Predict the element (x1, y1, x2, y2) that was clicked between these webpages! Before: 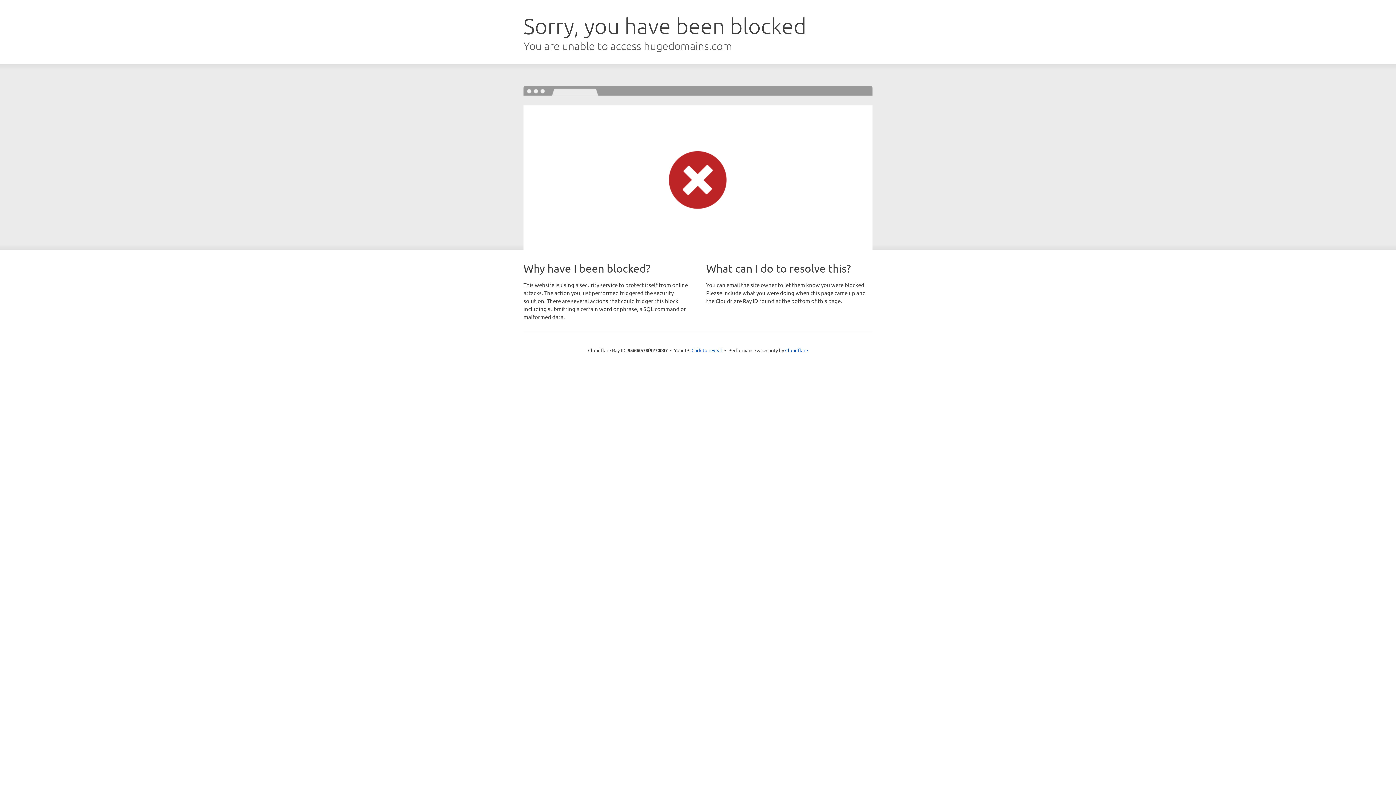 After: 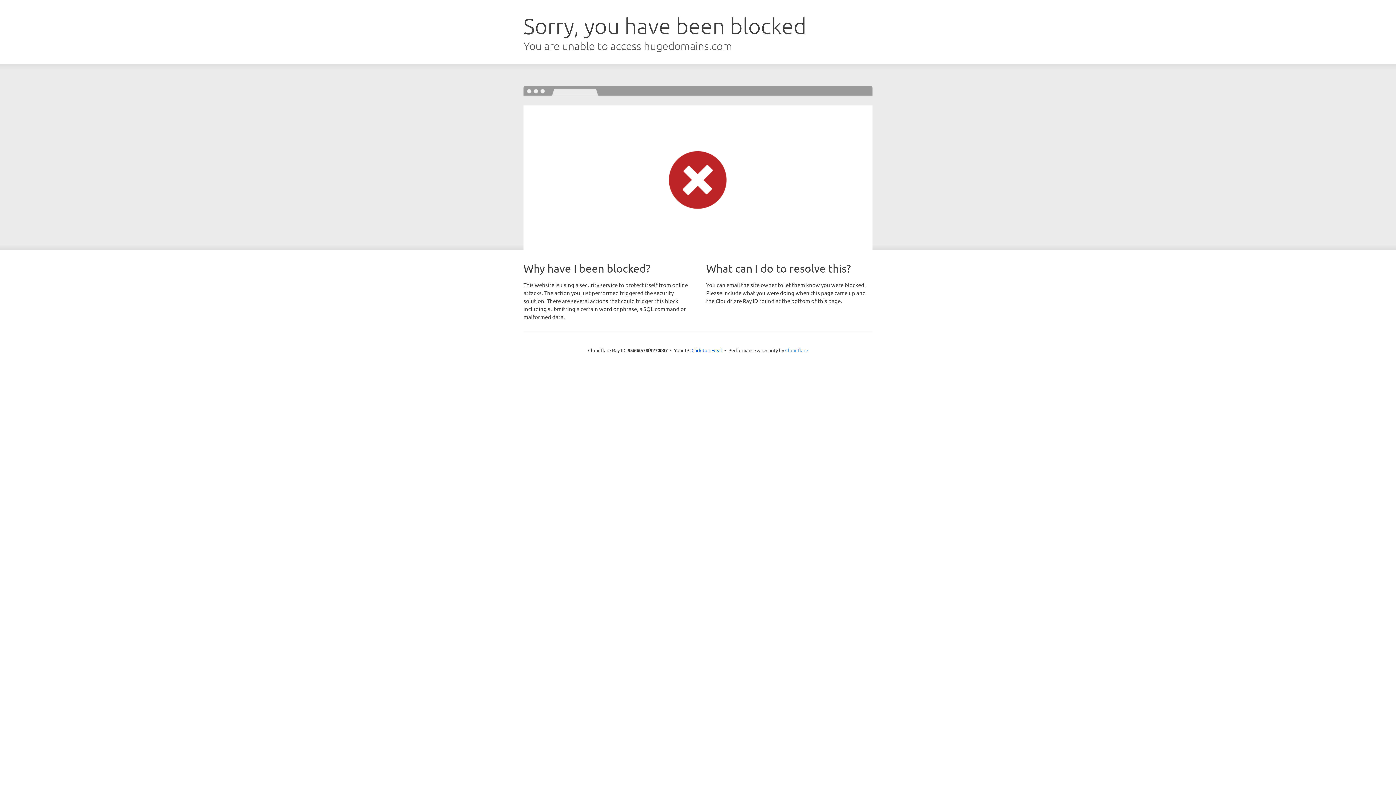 Action: label: Cloudflare bbox: (785, 347, 808, 353)